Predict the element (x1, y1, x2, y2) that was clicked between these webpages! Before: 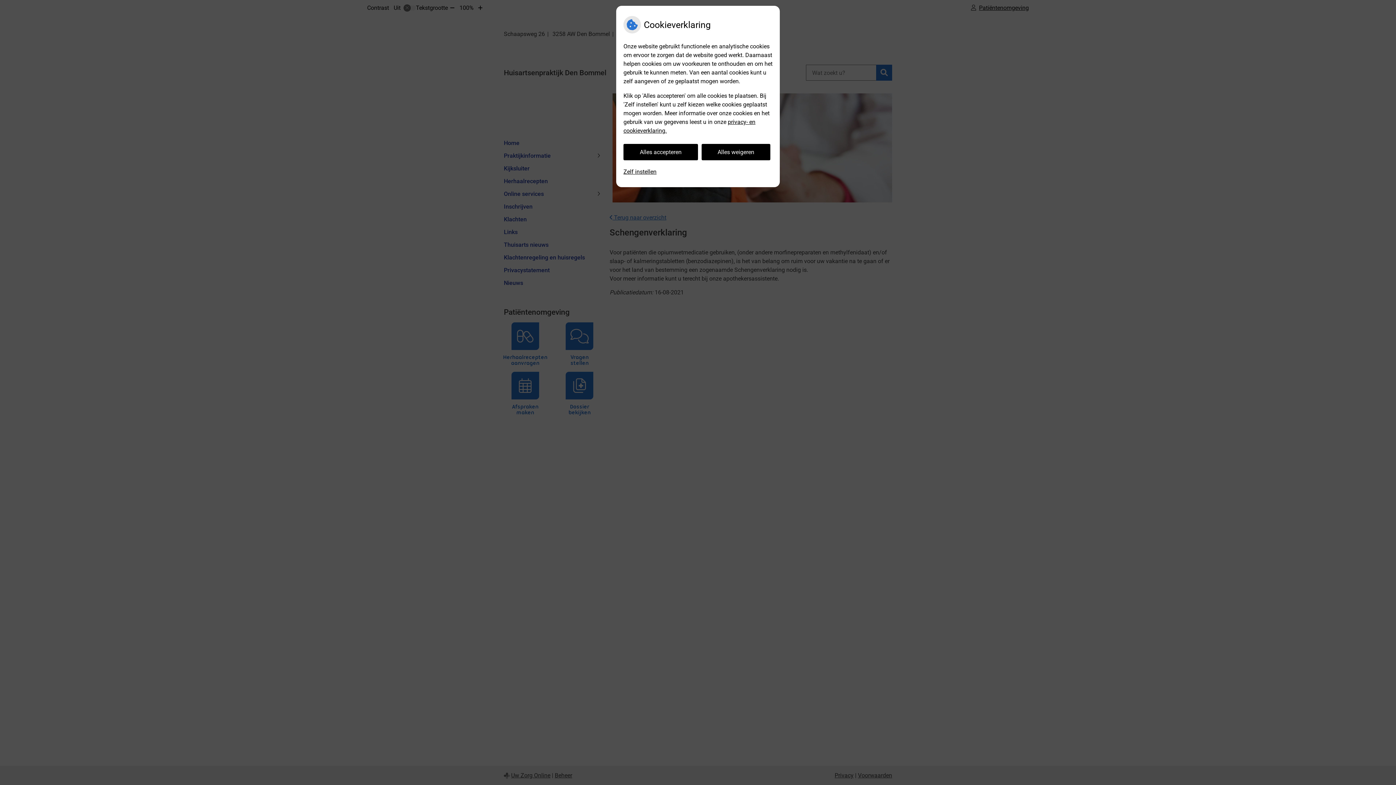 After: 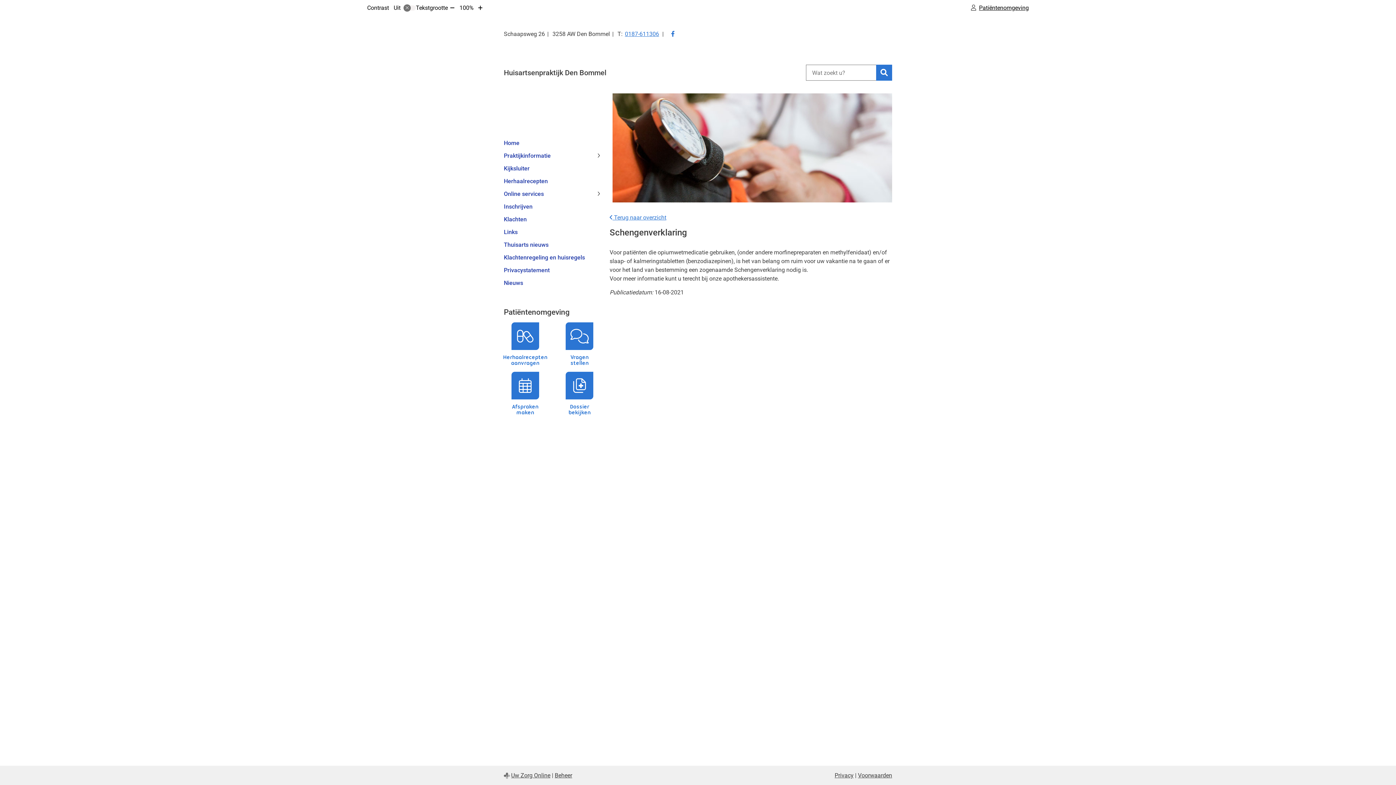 Action: label: Alles accepteren bbox: (623, 144, 698, 160)